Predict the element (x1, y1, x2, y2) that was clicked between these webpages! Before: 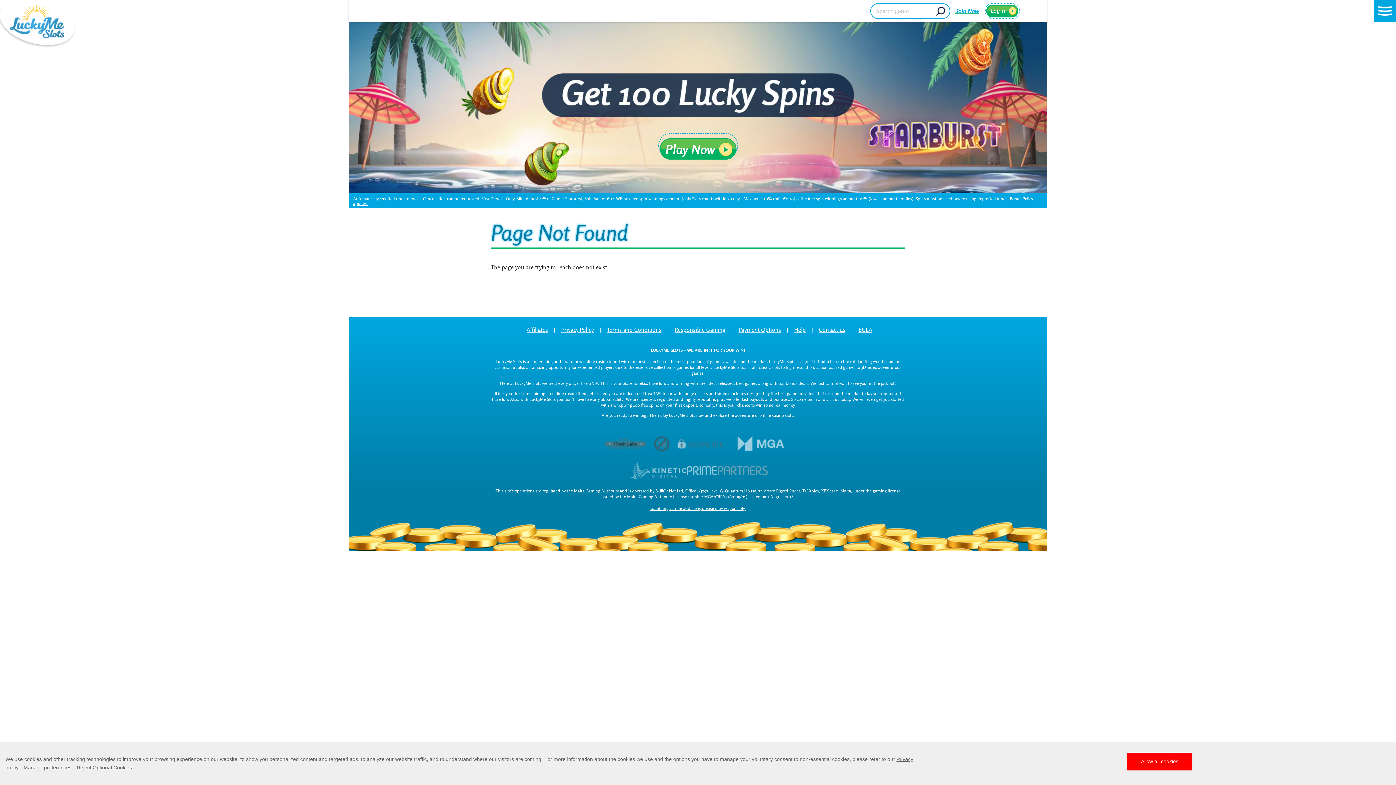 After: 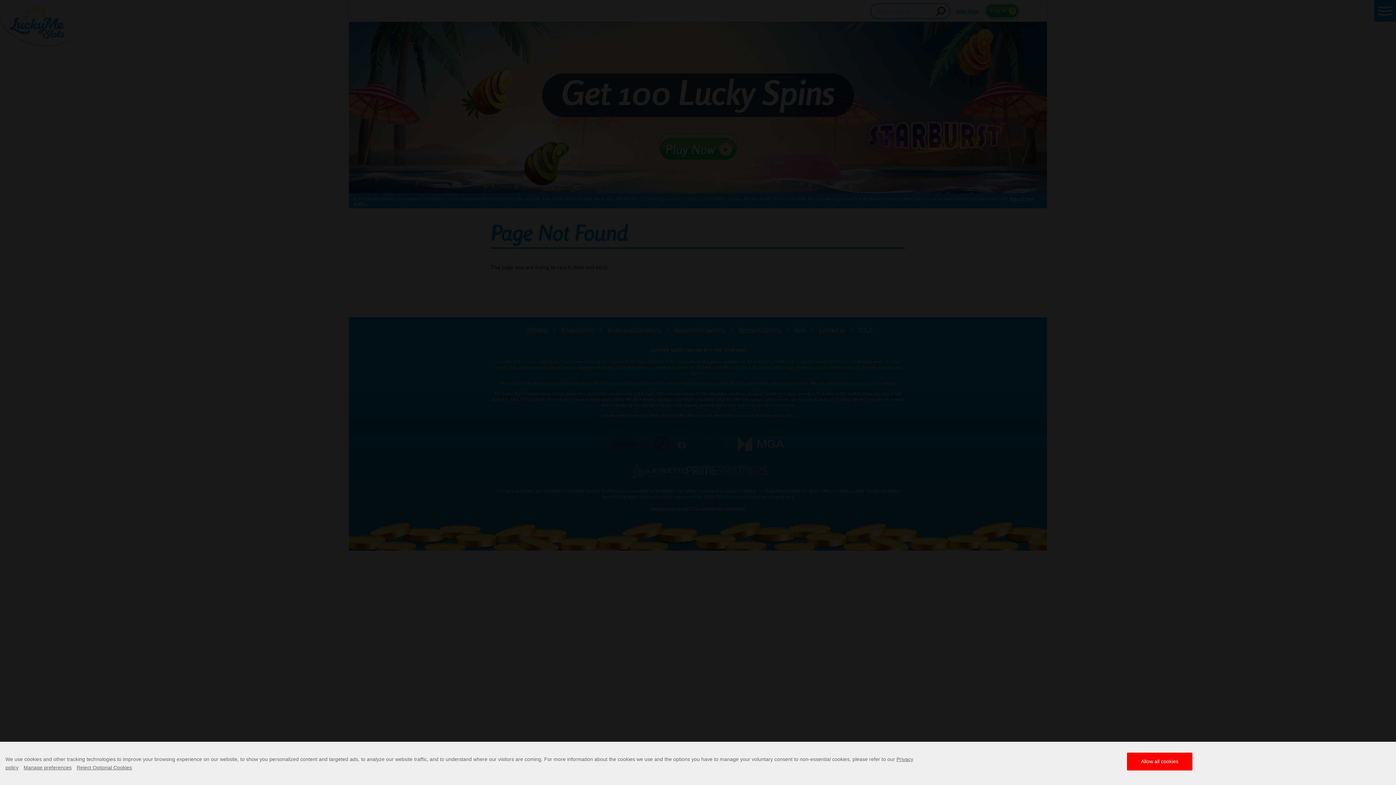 Action: label: Log in bbox: (985, 3, 1020, 18)